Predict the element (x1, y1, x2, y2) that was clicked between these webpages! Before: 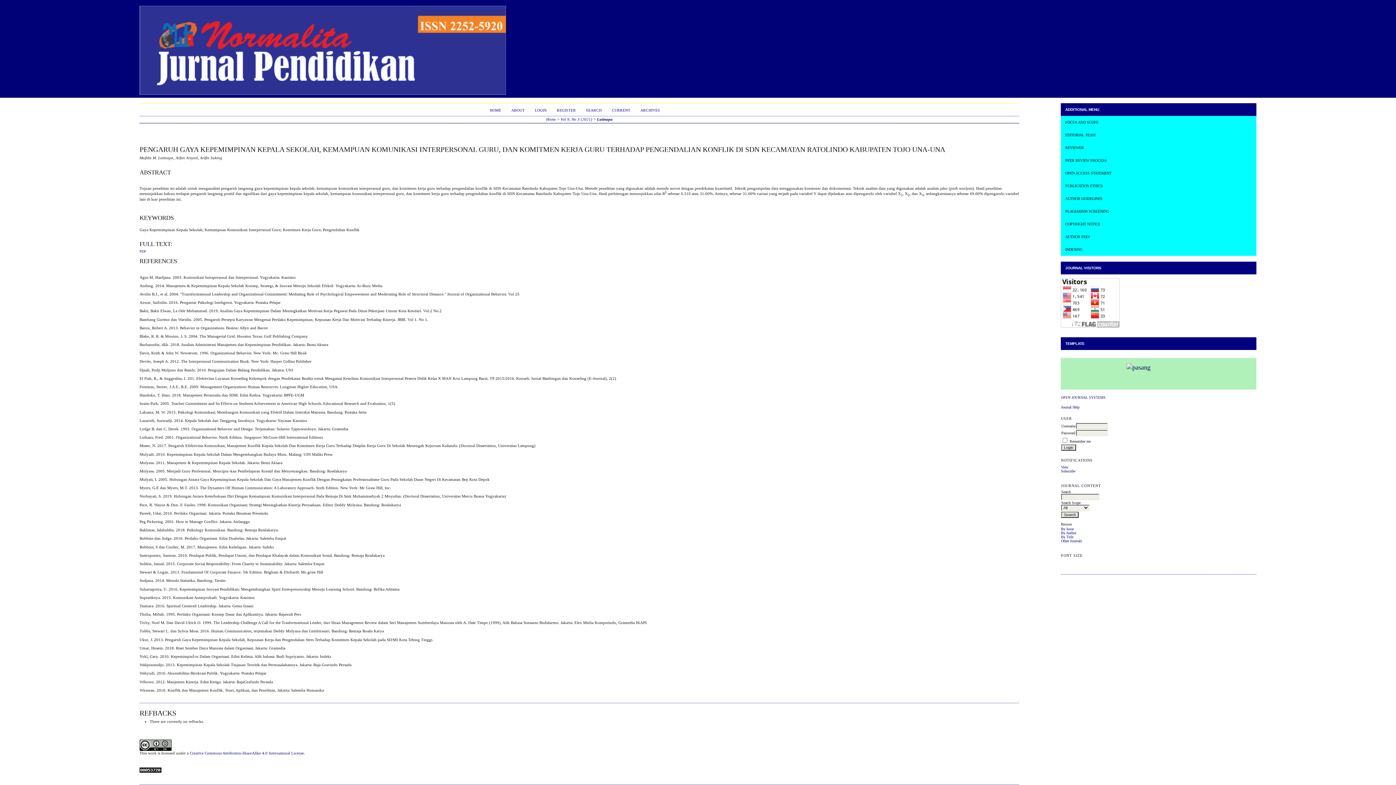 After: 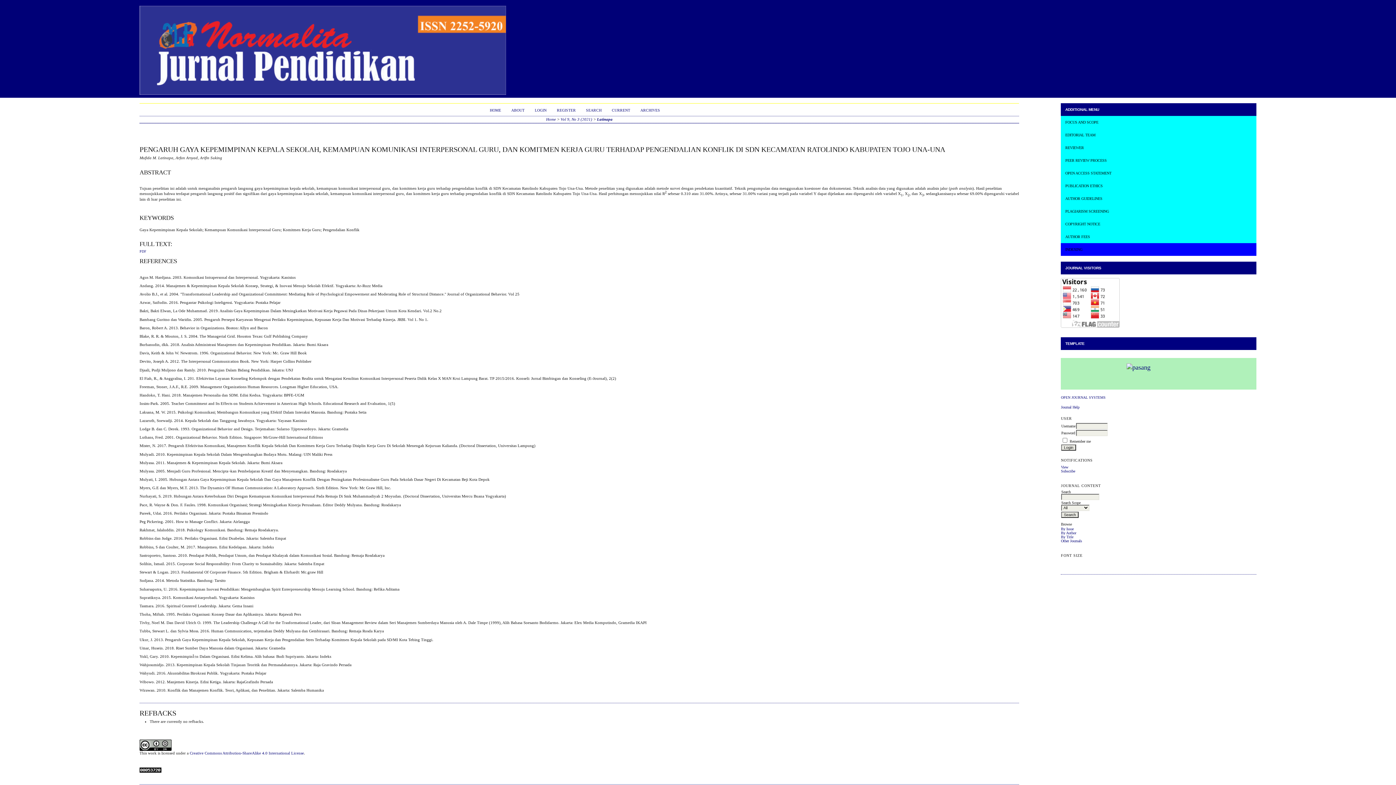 Action: label: INDEXING bbox: (1061, 243, 1256, 256)